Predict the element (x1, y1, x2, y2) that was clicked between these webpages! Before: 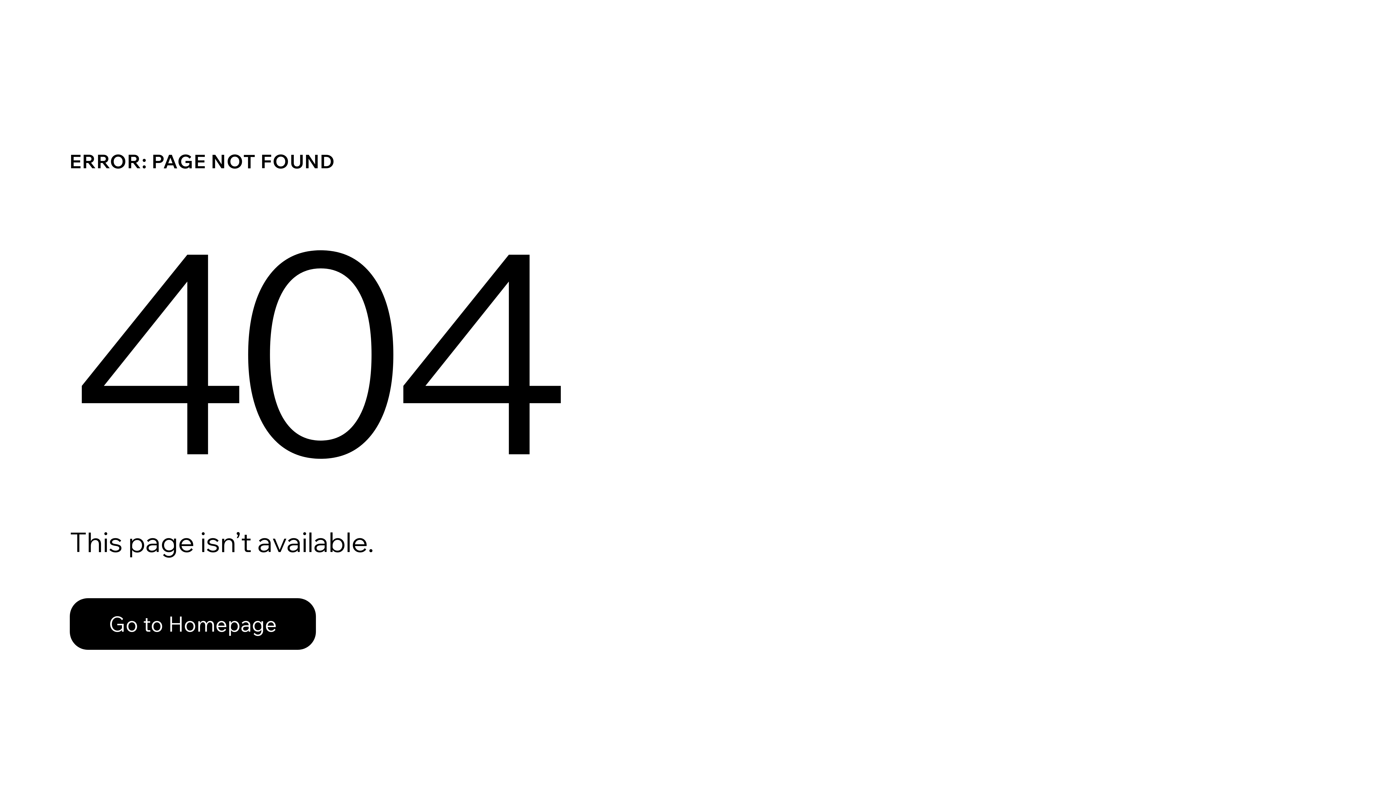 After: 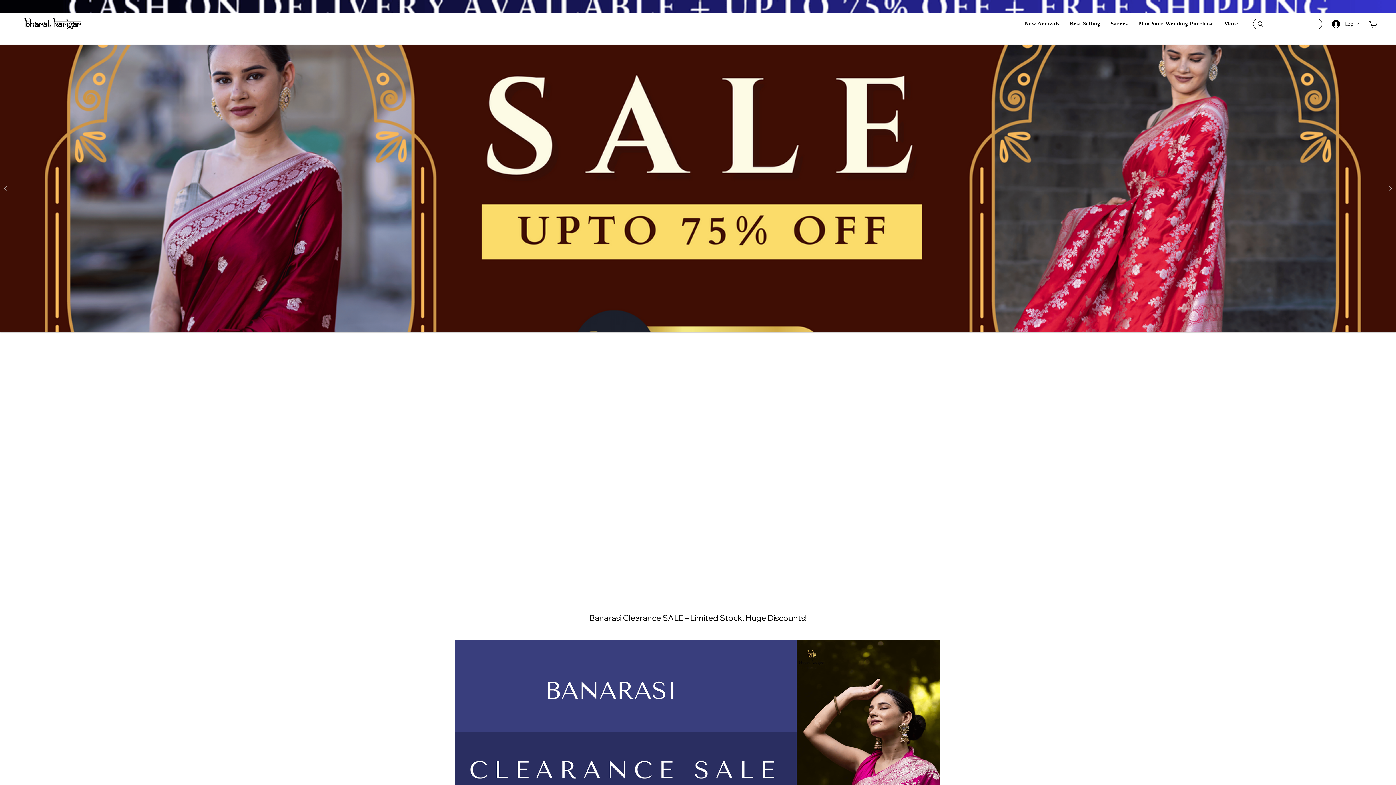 Action: bbox: (69, 582, 768, 659) label: Go to Homepage